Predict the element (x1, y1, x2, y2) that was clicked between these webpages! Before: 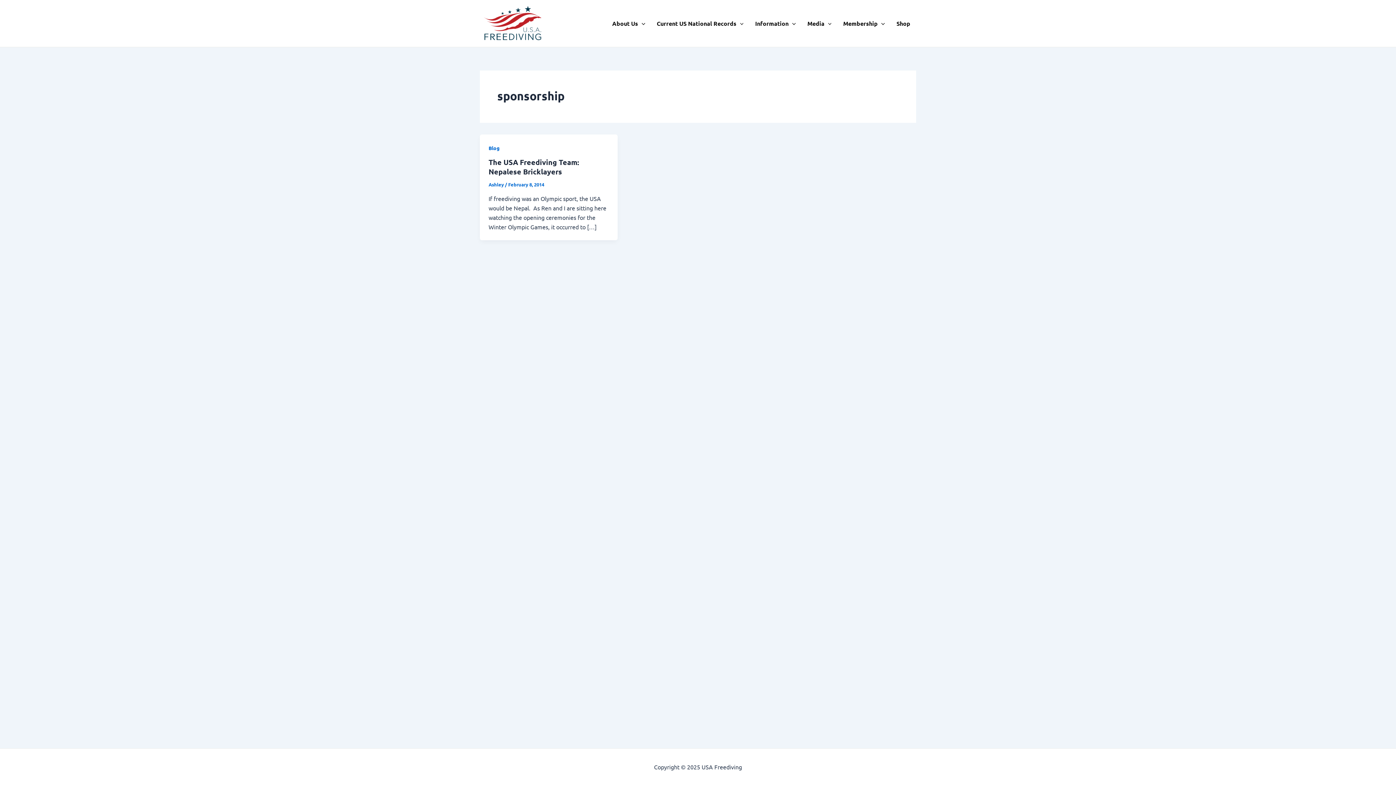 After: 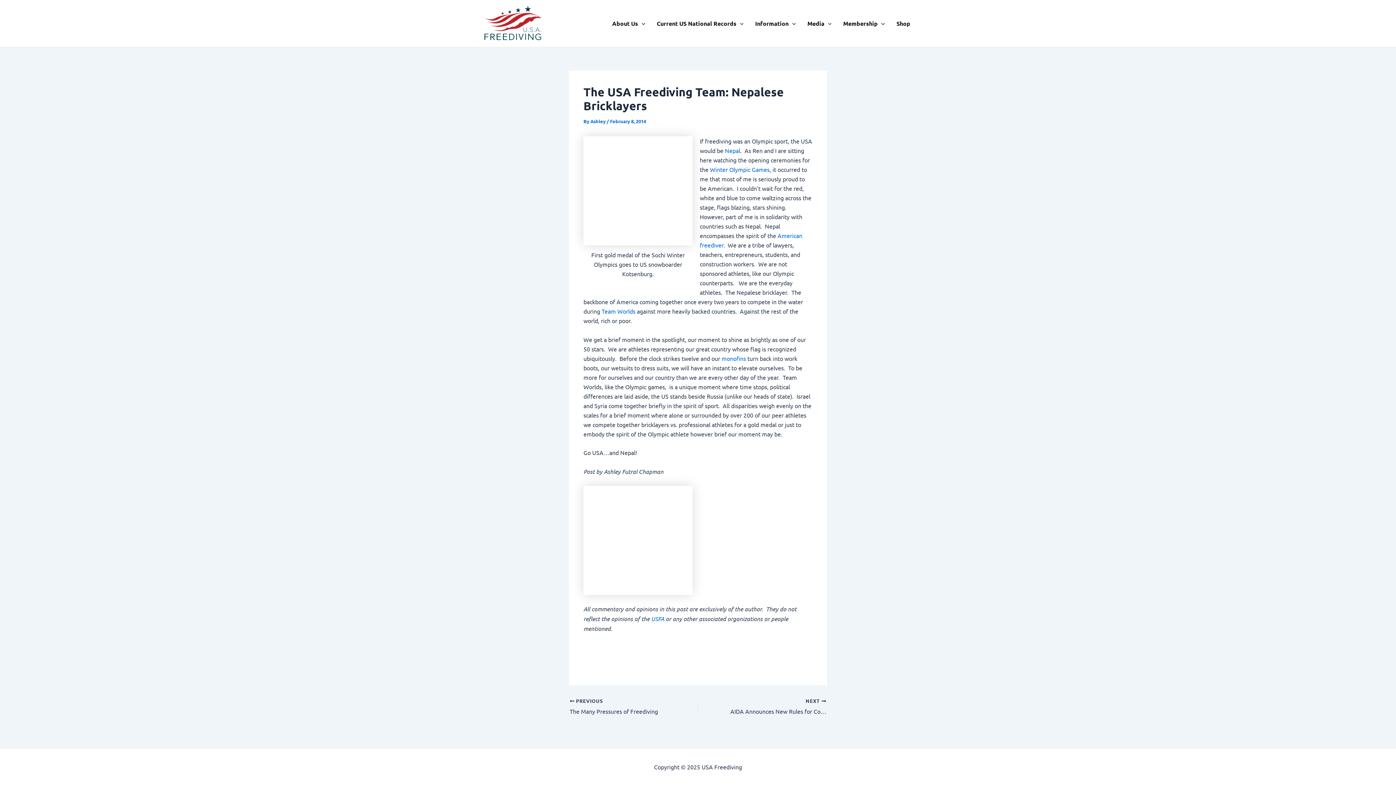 Action: label: The USA Freediving Team: Nepalese Bricklayers bbox: (488, 157, 579, 176)